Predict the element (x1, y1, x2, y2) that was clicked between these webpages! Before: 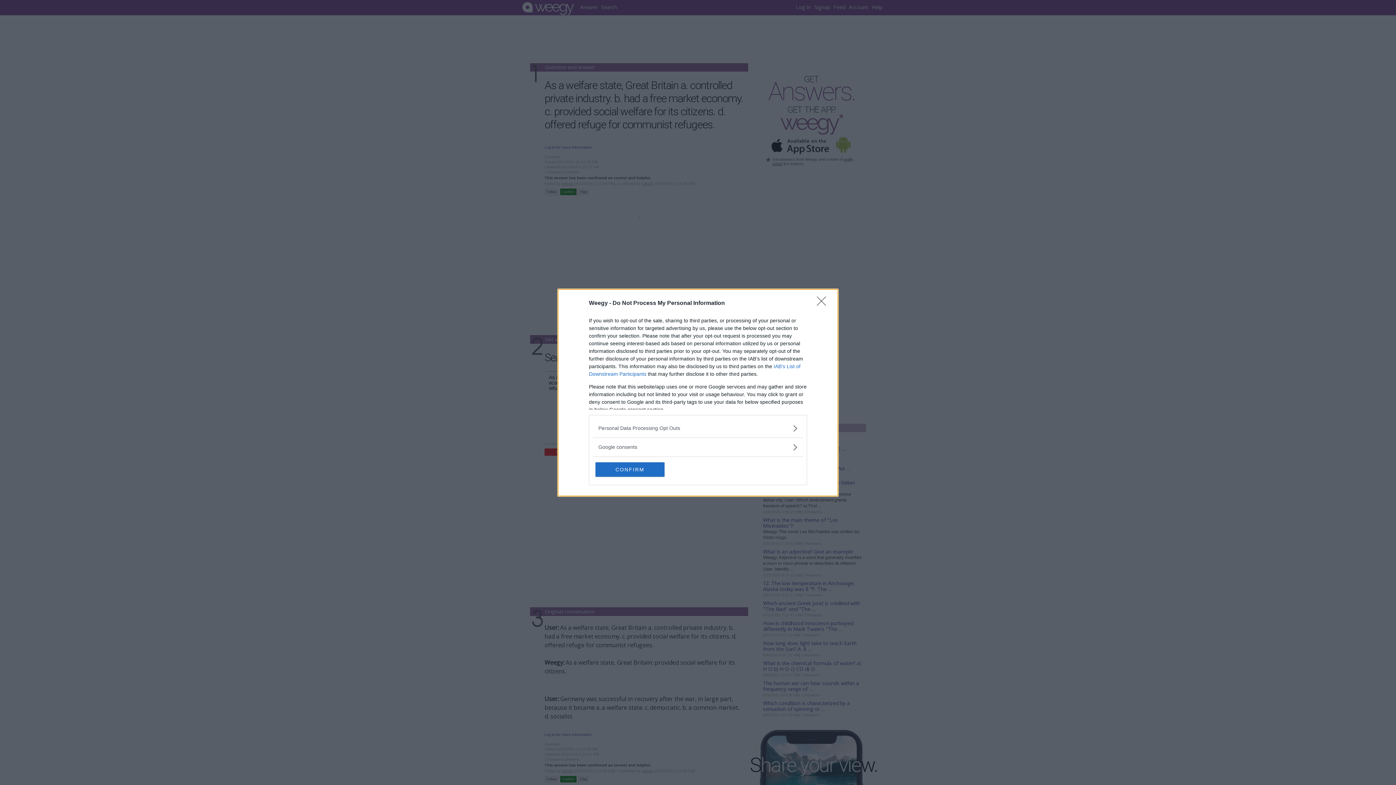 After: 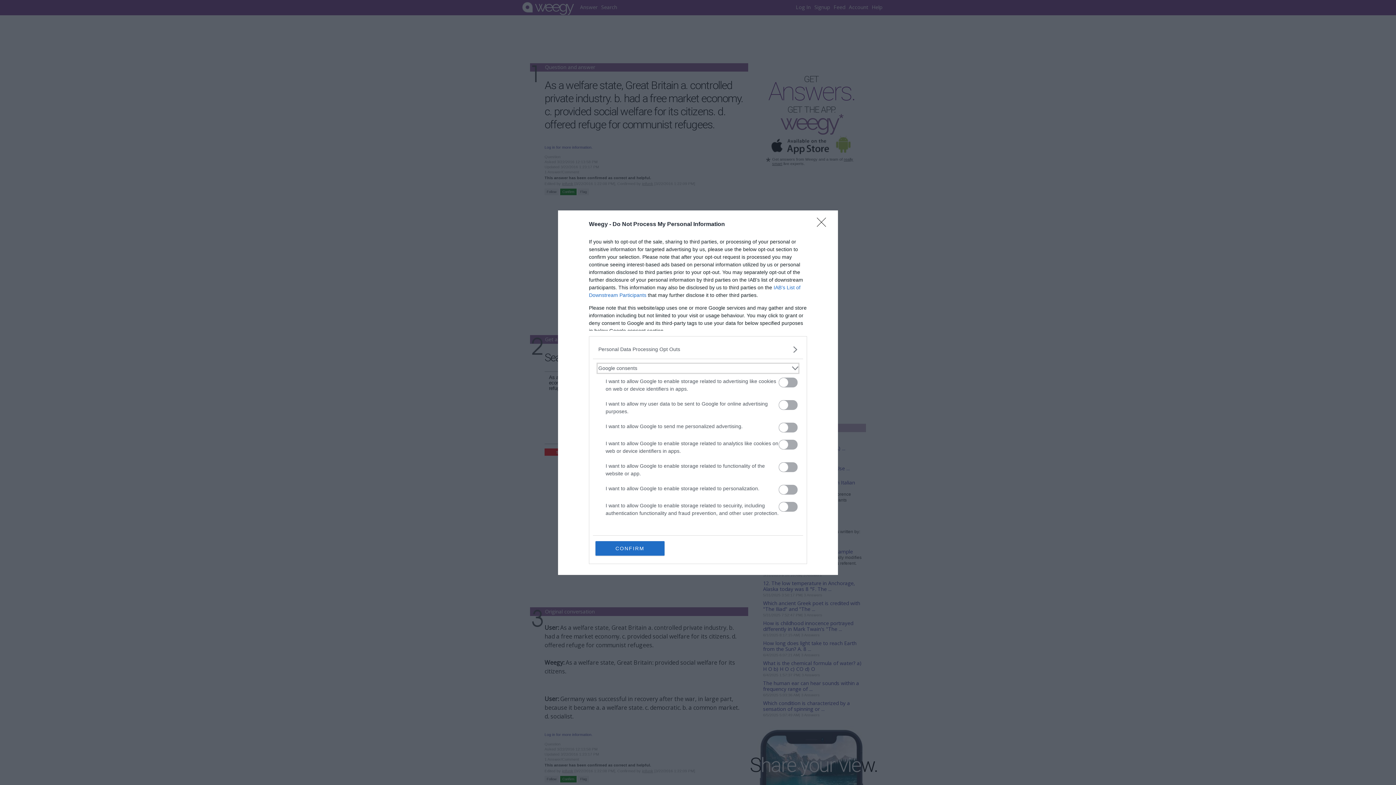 Action: bbox: (598, 443, 797, 451) label: Google consents